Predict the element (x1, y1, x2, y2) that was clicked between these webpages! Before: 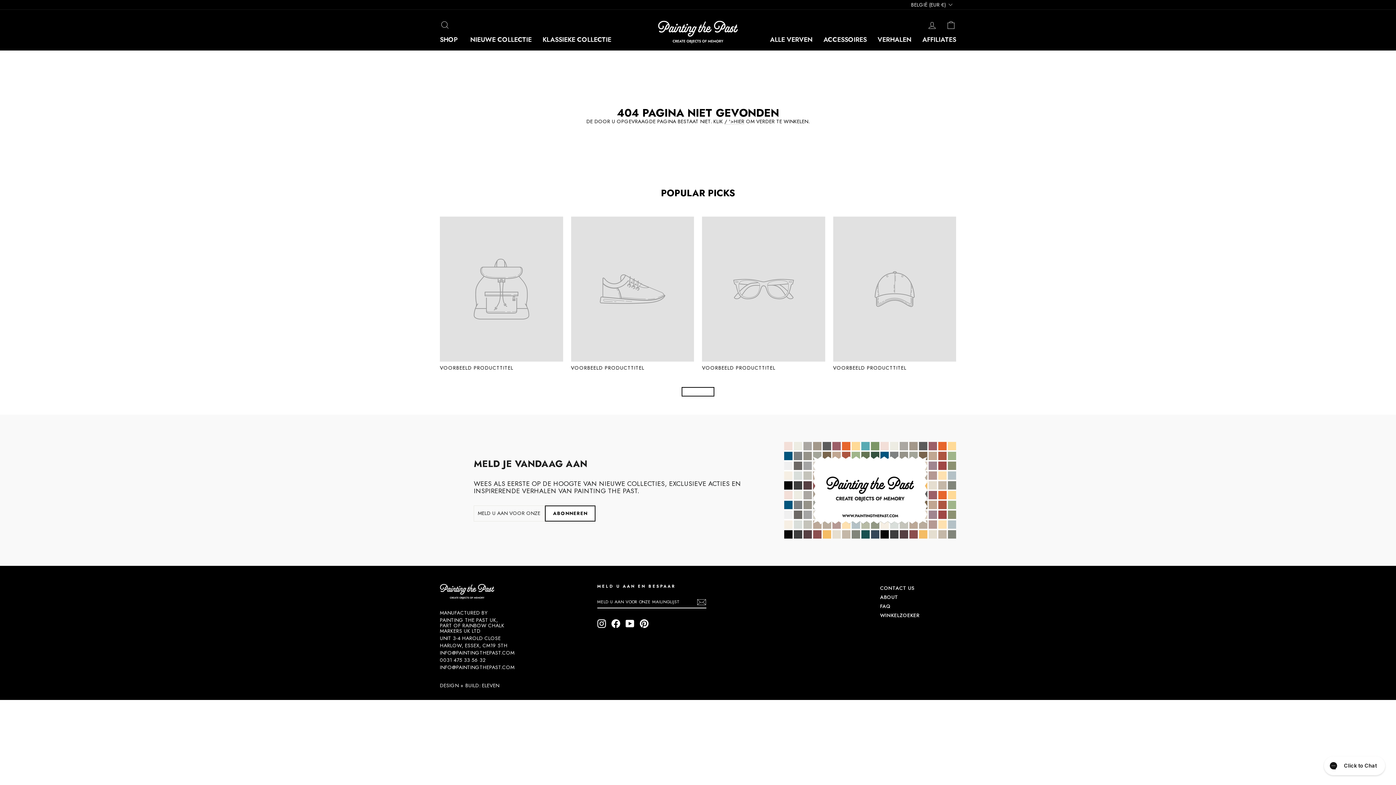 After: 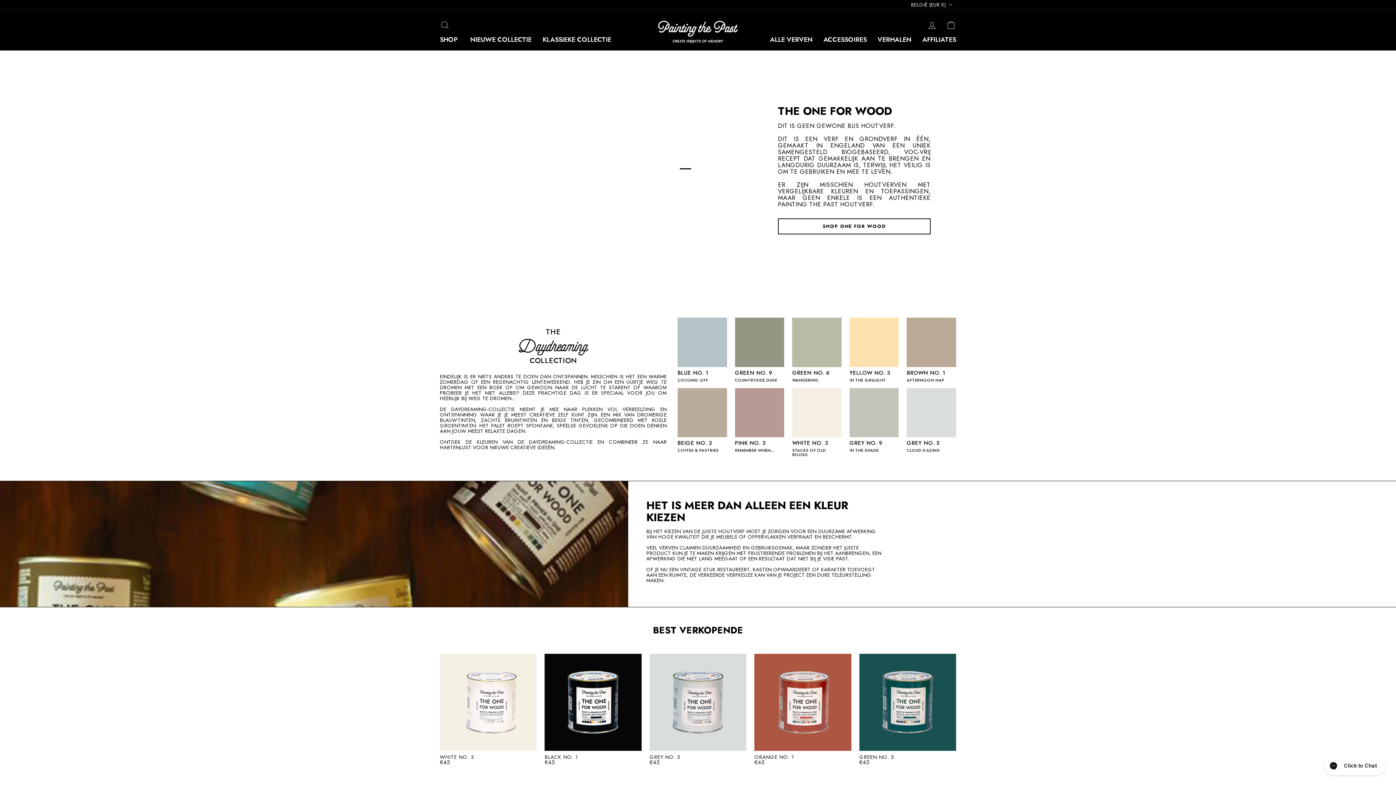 Action: bbox: (658, 20, 738, 43)